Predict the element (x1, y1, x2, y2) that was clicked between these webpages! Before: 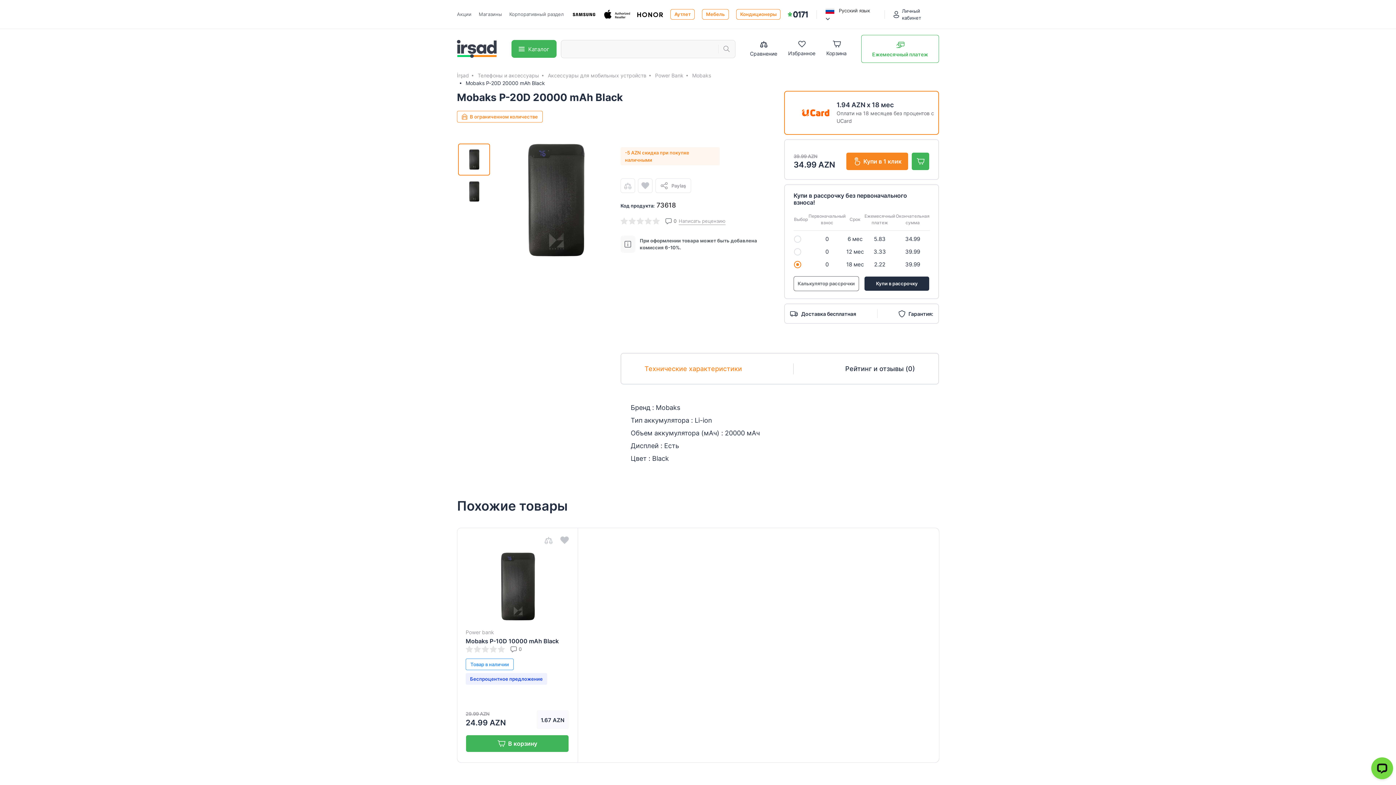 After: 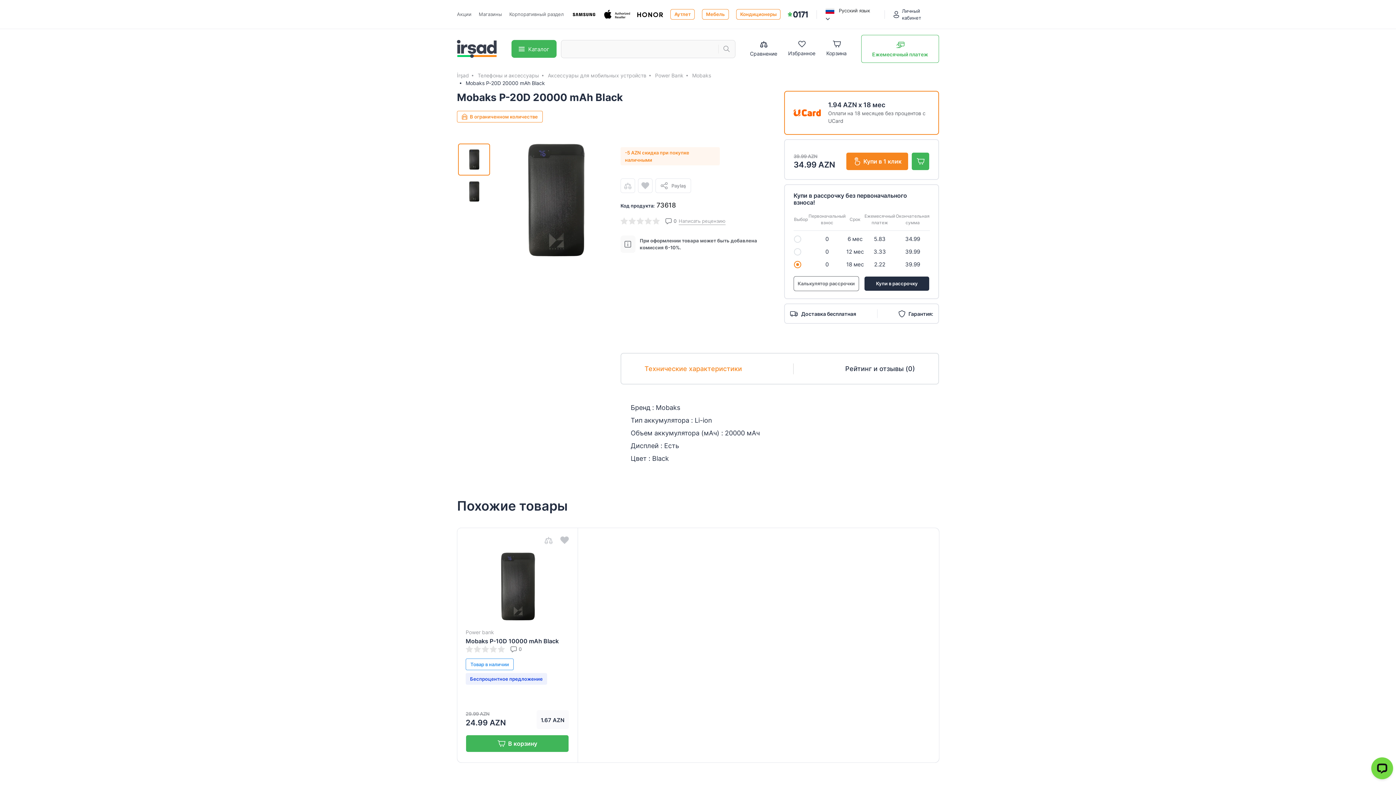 Action: bbox: (644, 353, 742, 384) label: Технические характеристики